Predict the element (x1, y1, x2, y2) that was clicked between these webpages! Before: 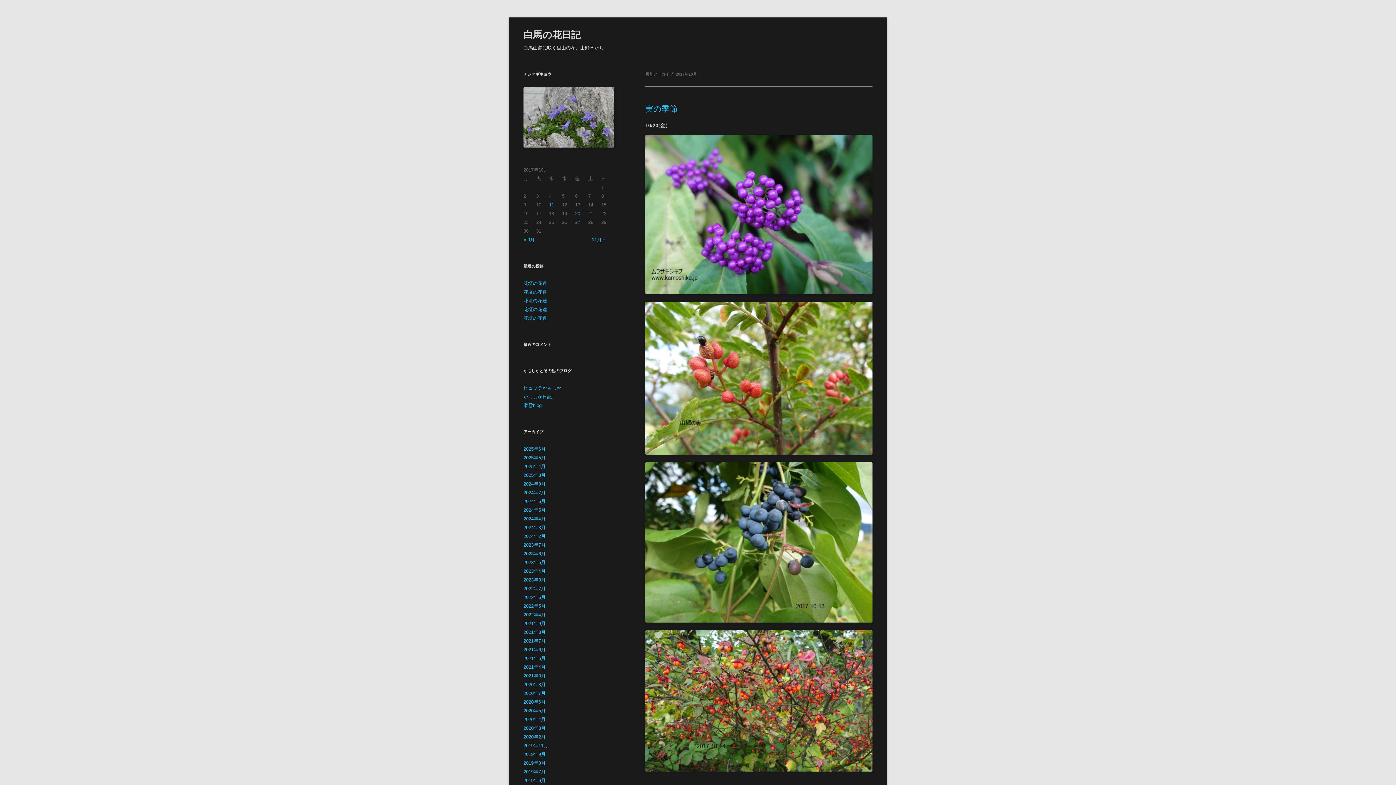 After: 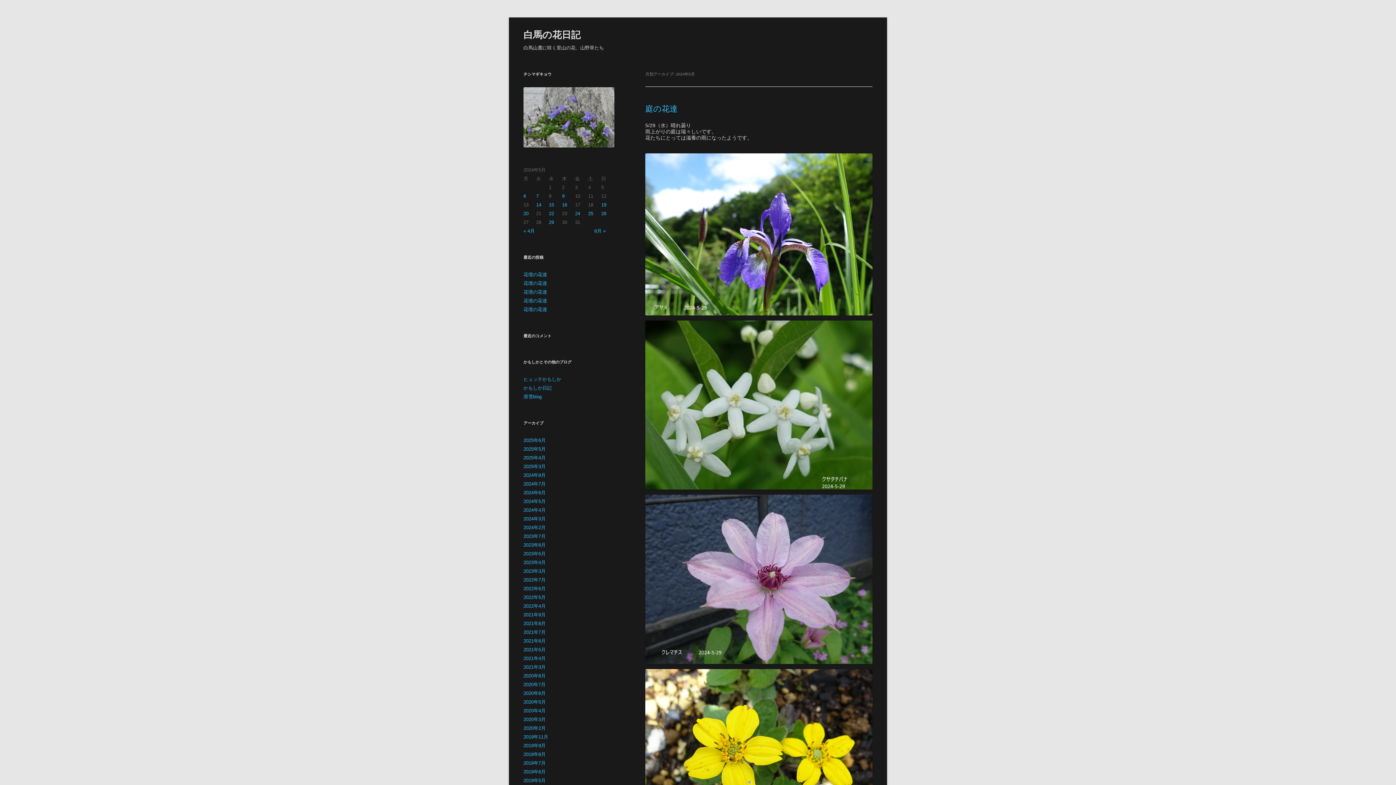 Action: bbox: (523, 507, 545, 513) label: 2024年5月